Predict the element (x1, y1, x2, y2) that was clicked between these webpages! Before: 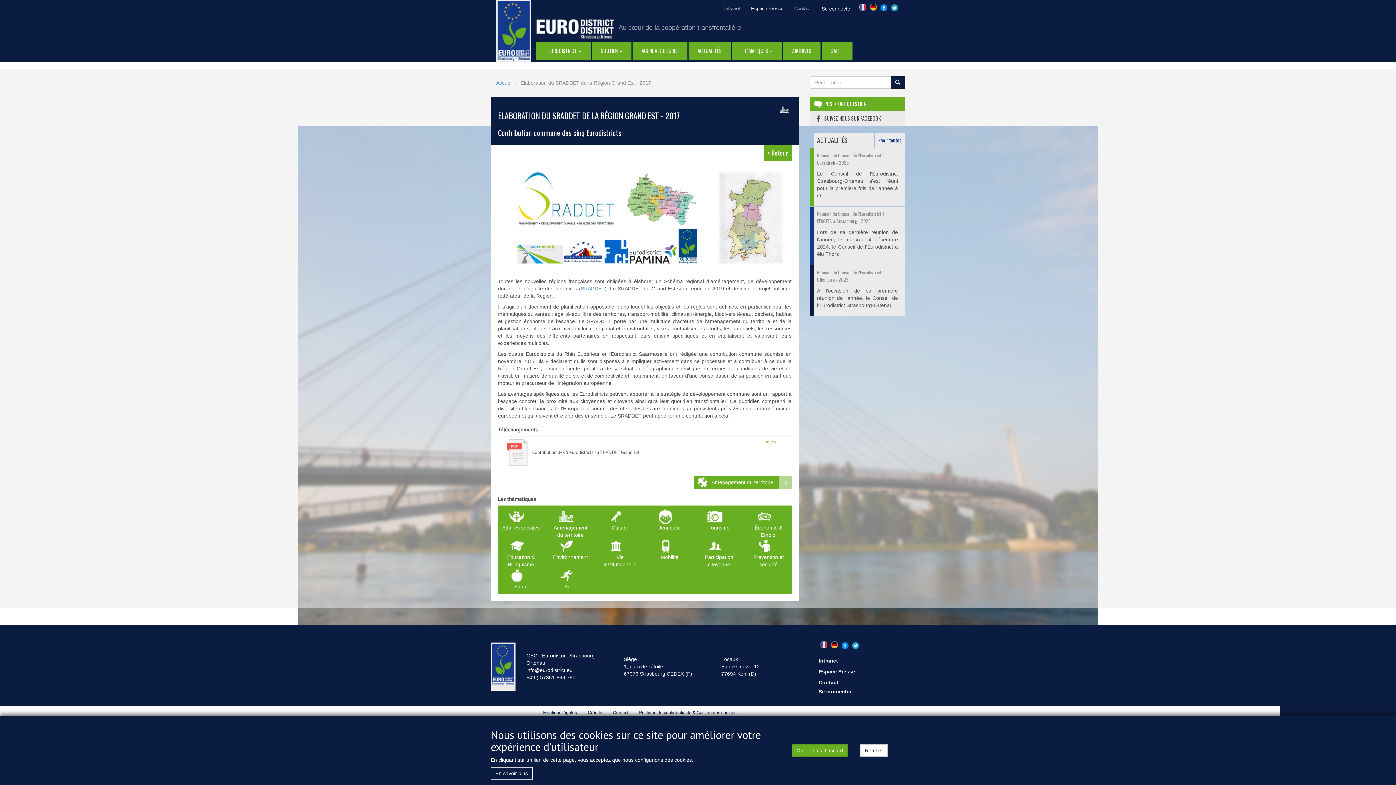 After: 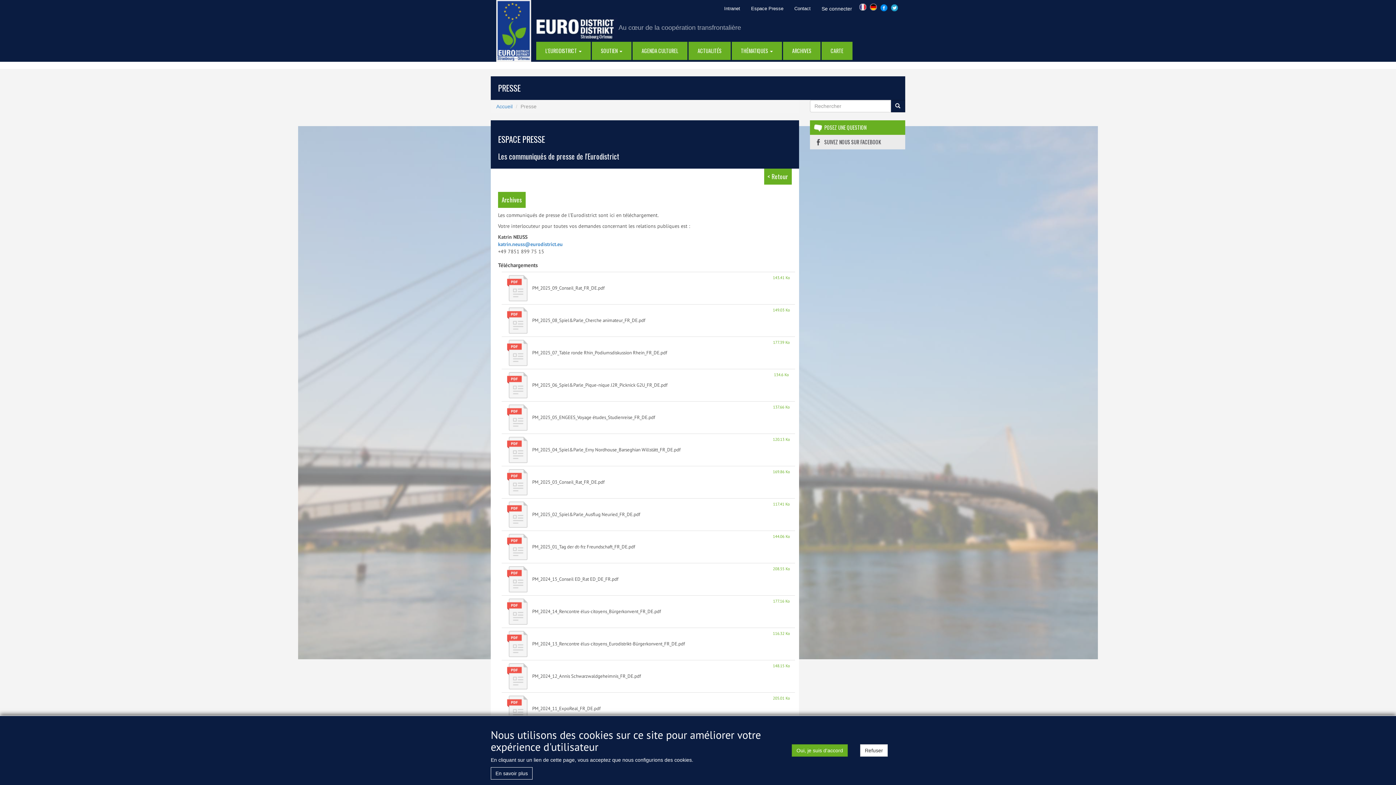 Action: bbox: (818, 666, 905, 677) label: Espace Presse